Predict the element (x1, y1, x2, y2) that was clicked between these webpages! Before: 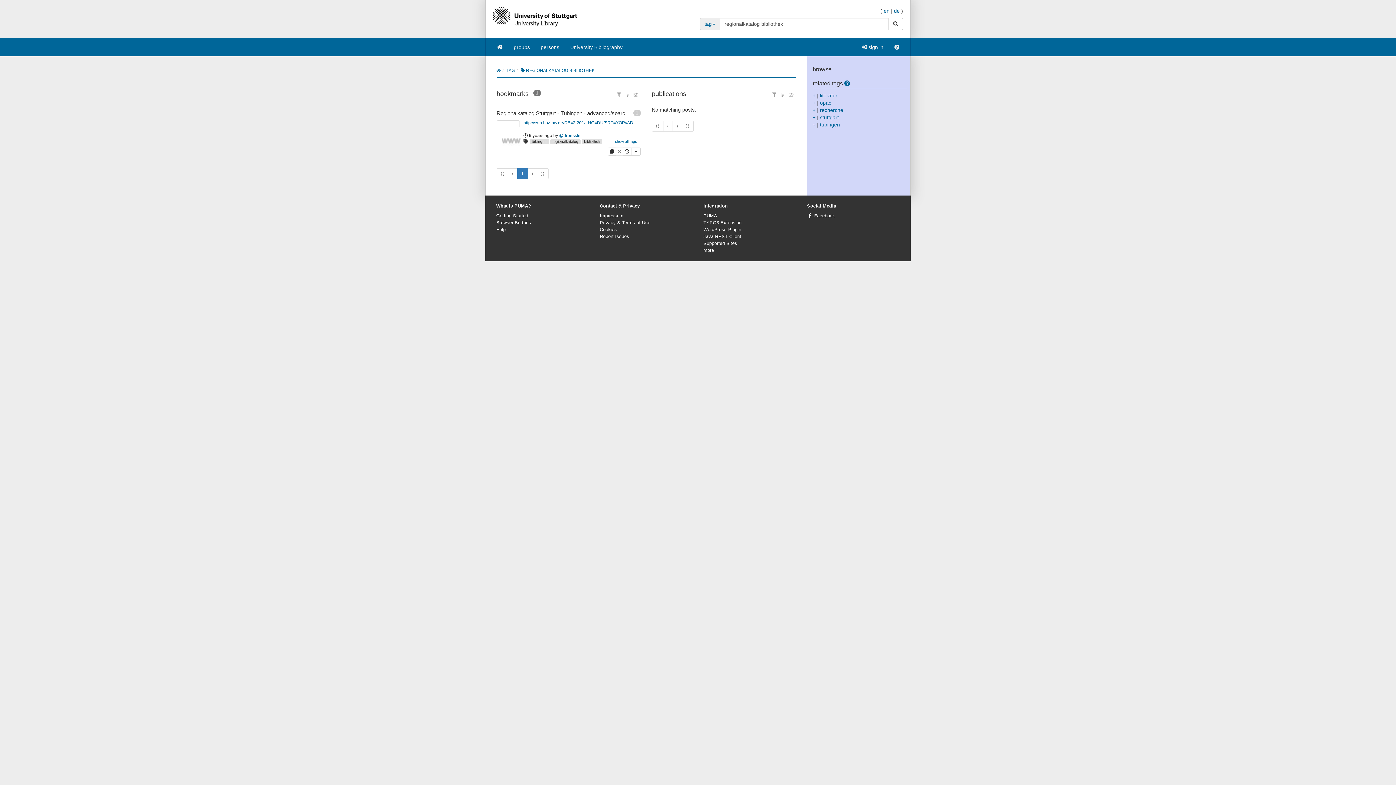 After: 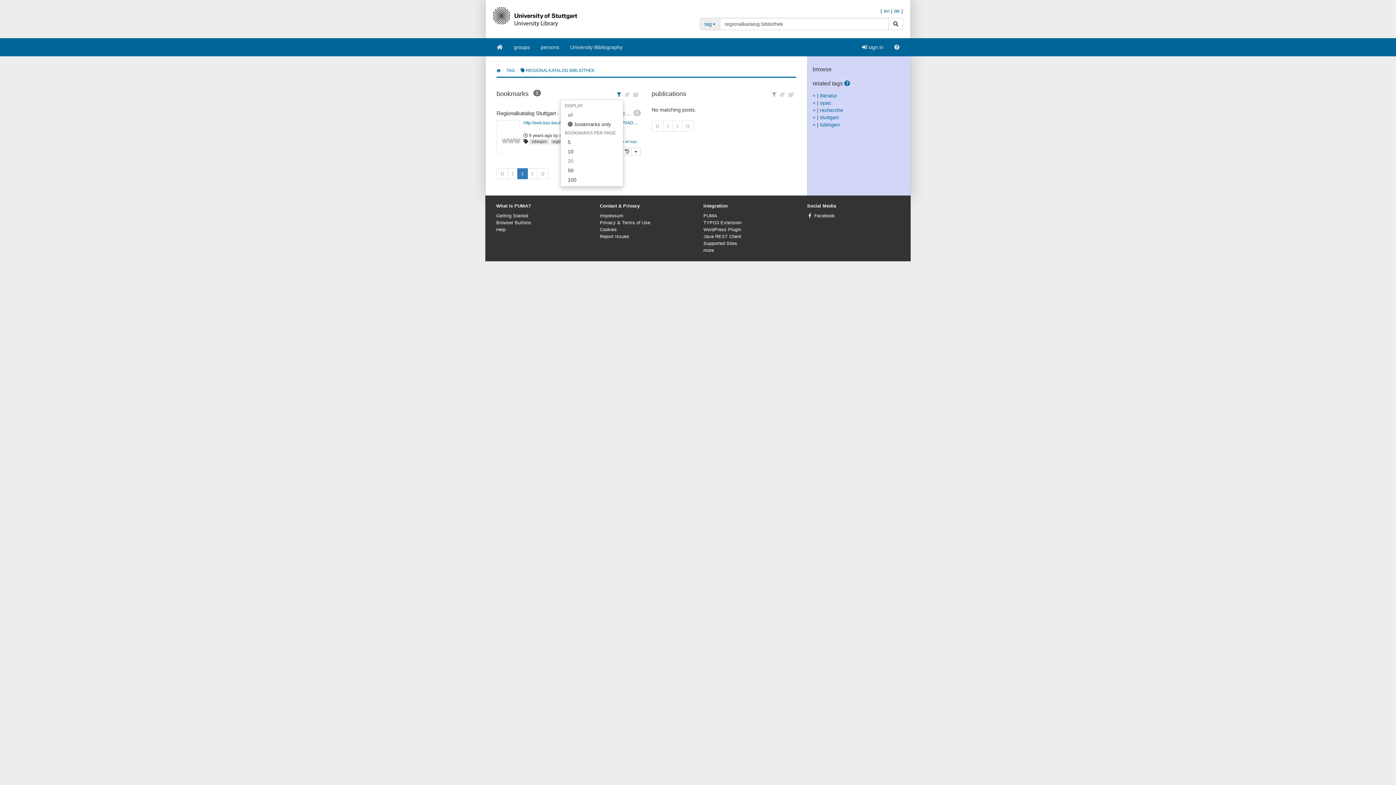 Action: bbox: (614, 90, 623, 98)